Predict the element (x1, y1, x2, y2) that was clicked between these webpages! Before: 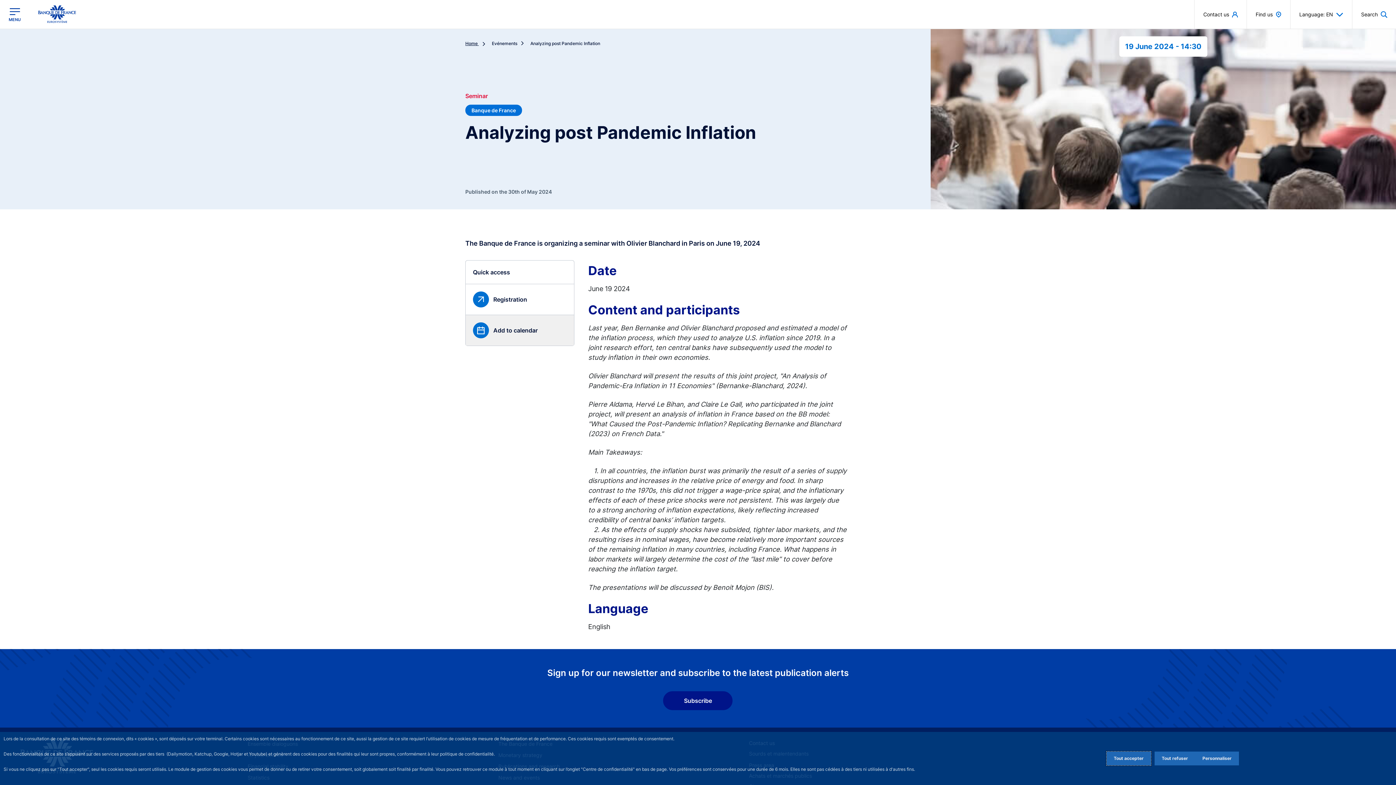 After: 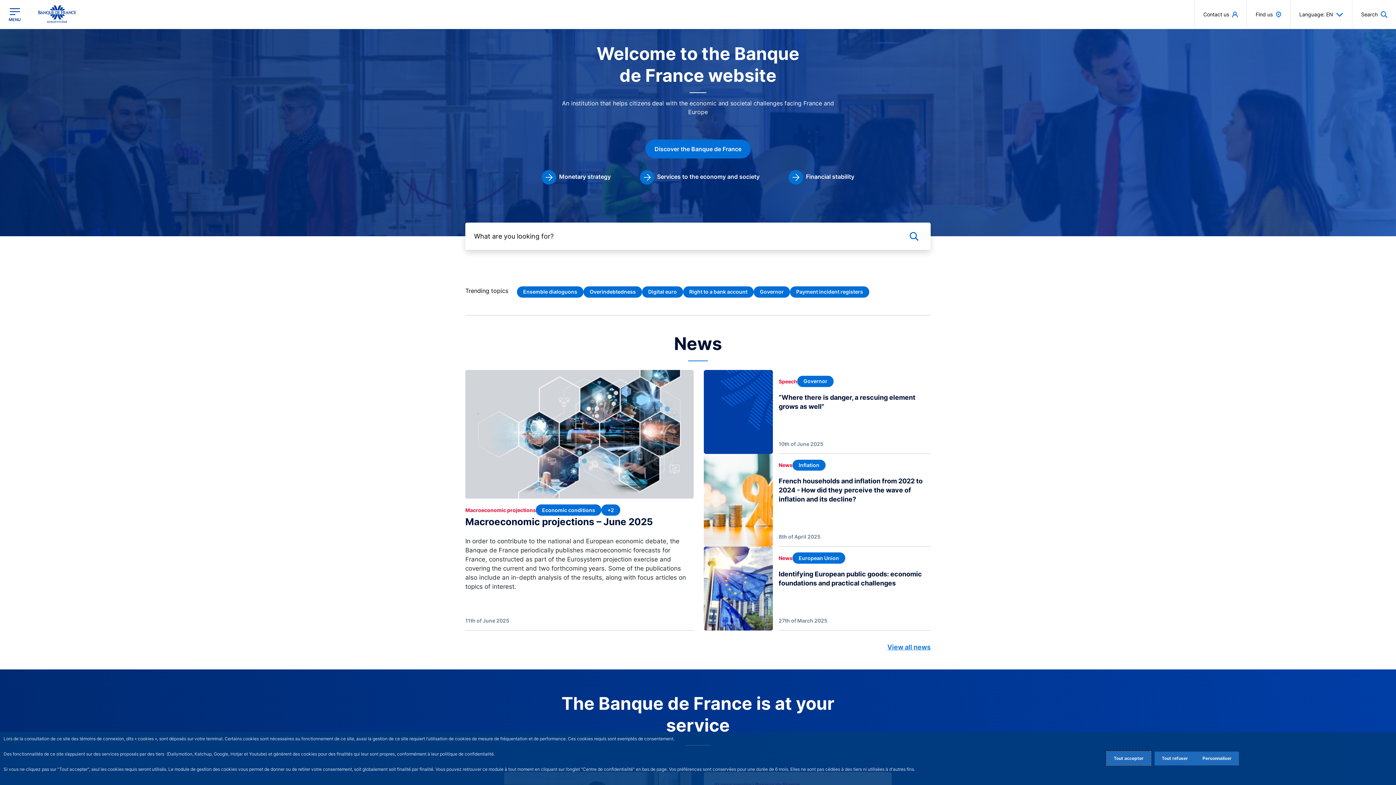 Action: bbox: (465, 40, 489, 46) label: Home 